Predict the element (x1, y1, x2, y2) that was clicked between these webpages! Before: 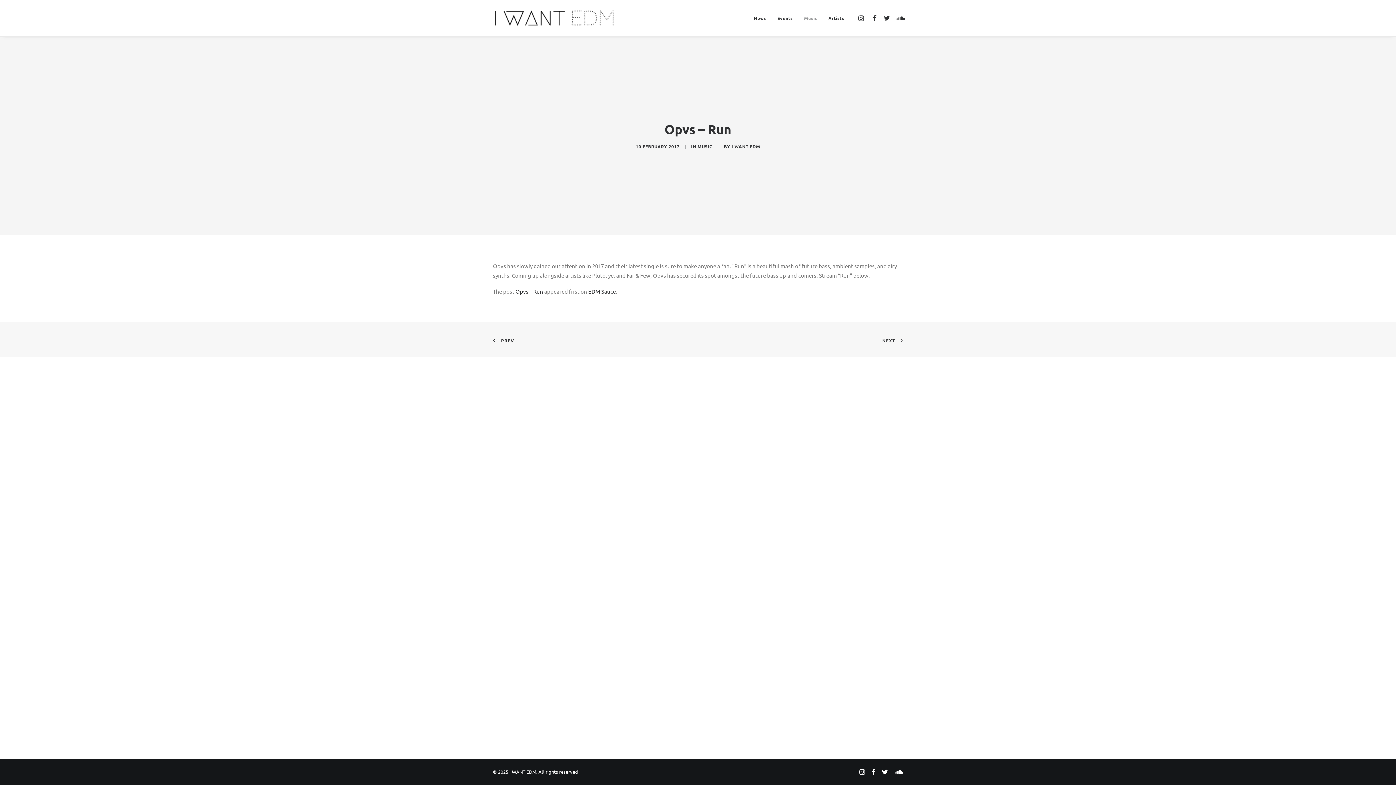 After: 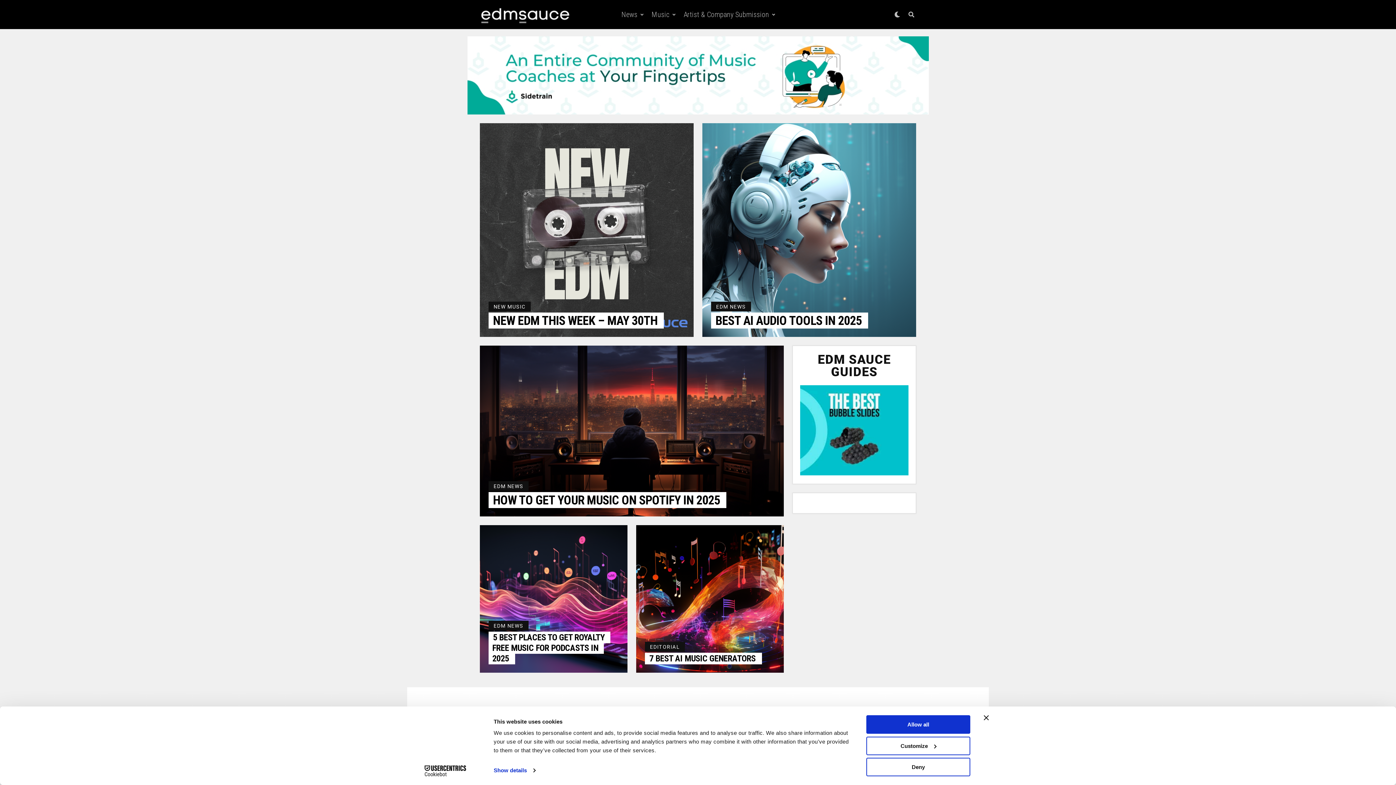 Action: bbox: (588, 288, 616, 294) label: EDM Sauce